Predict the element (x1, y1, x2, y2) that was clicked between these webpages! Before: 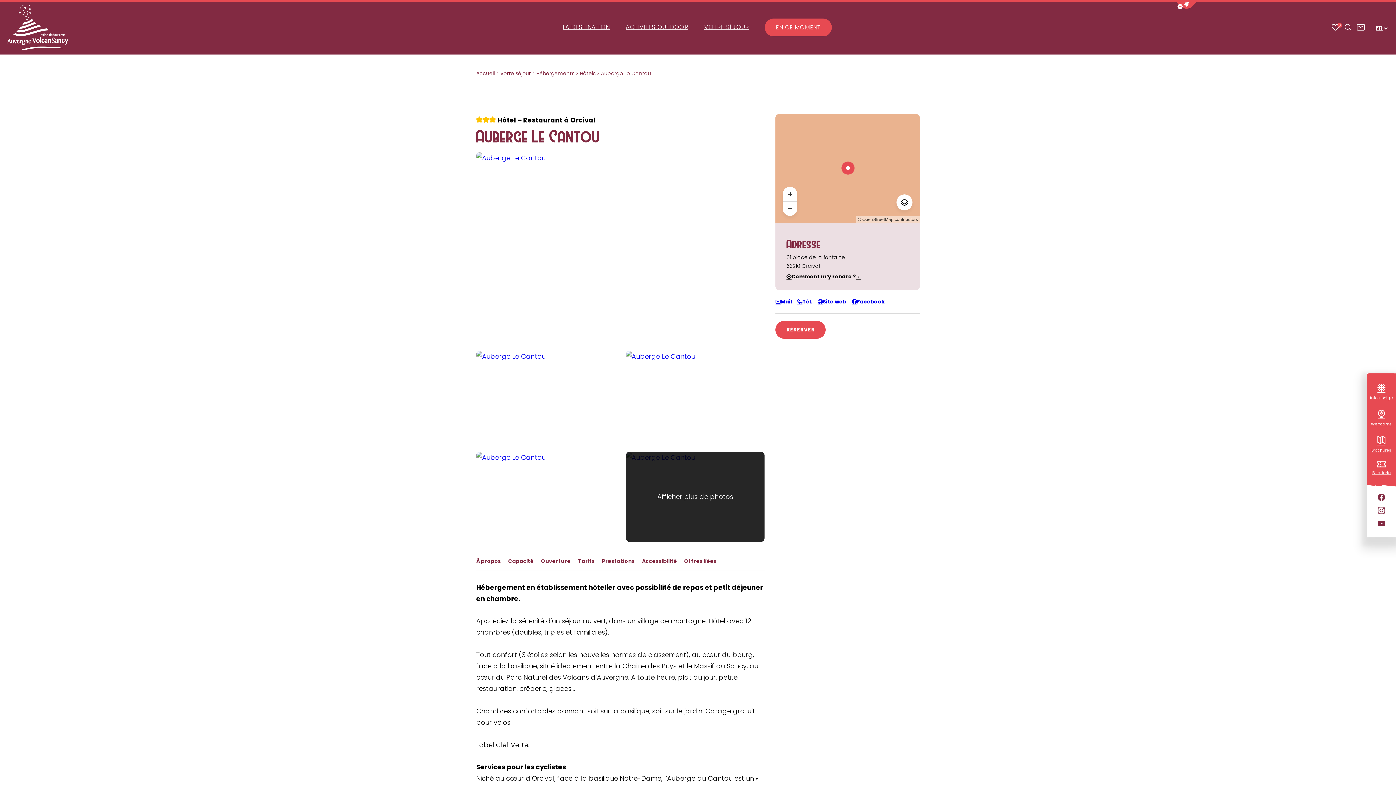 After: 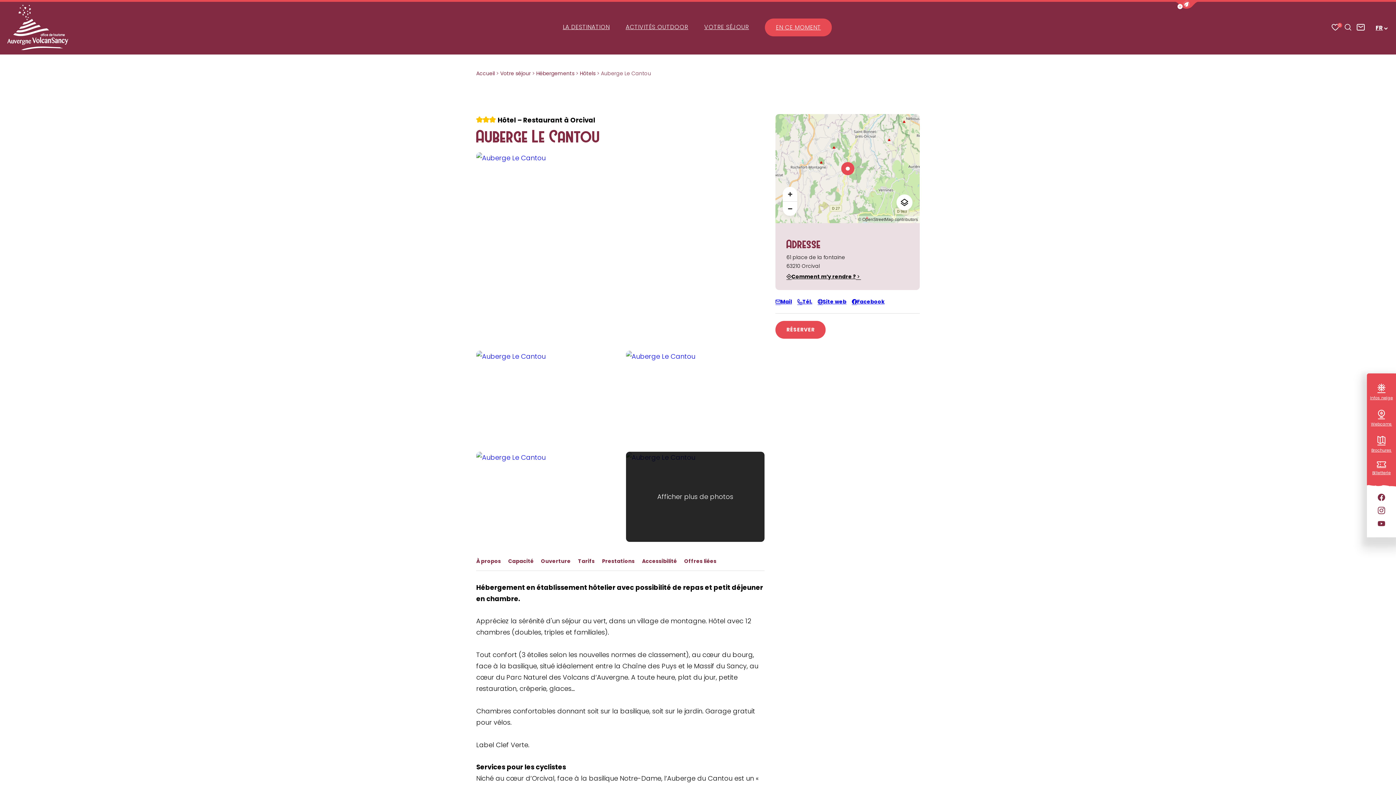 Action: bbox: (775, 297, 792, 306) label: Mail